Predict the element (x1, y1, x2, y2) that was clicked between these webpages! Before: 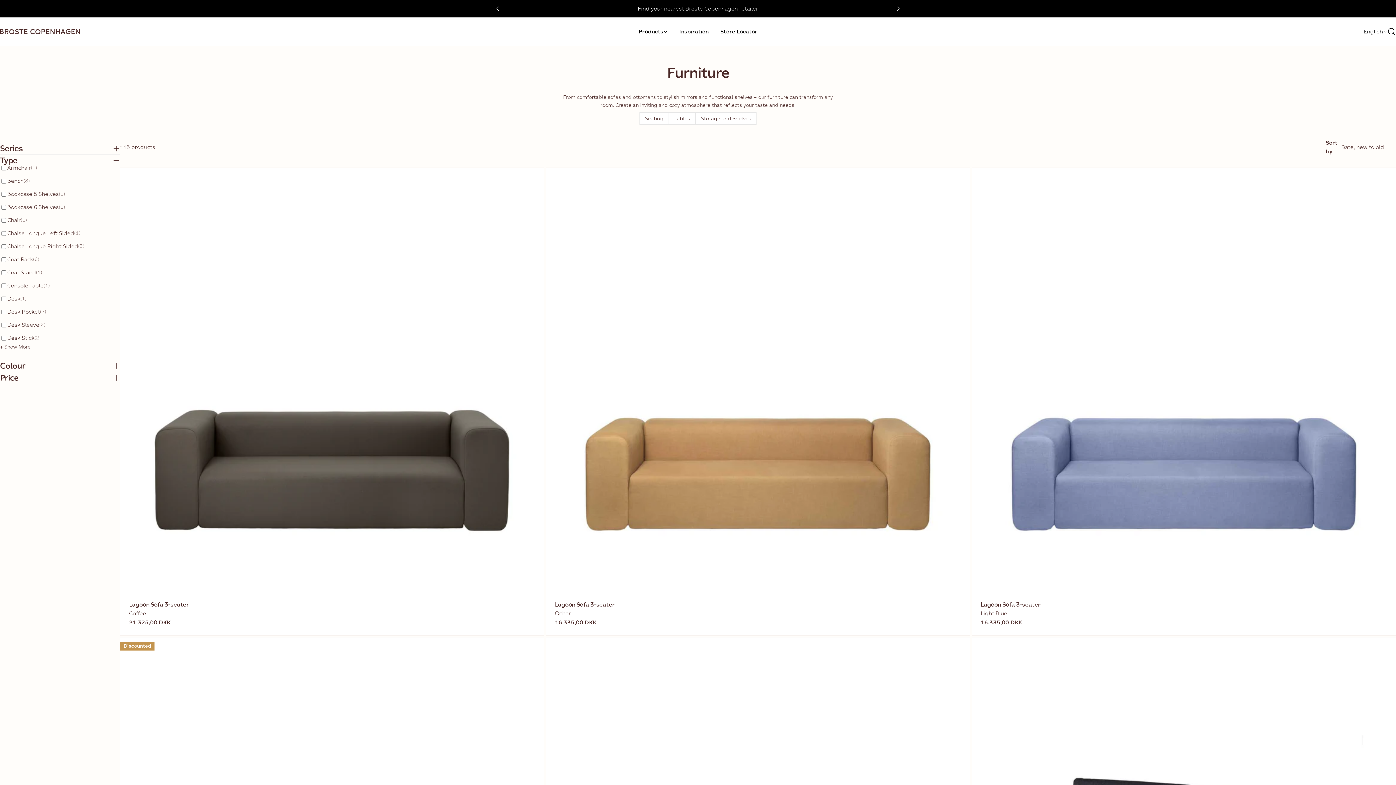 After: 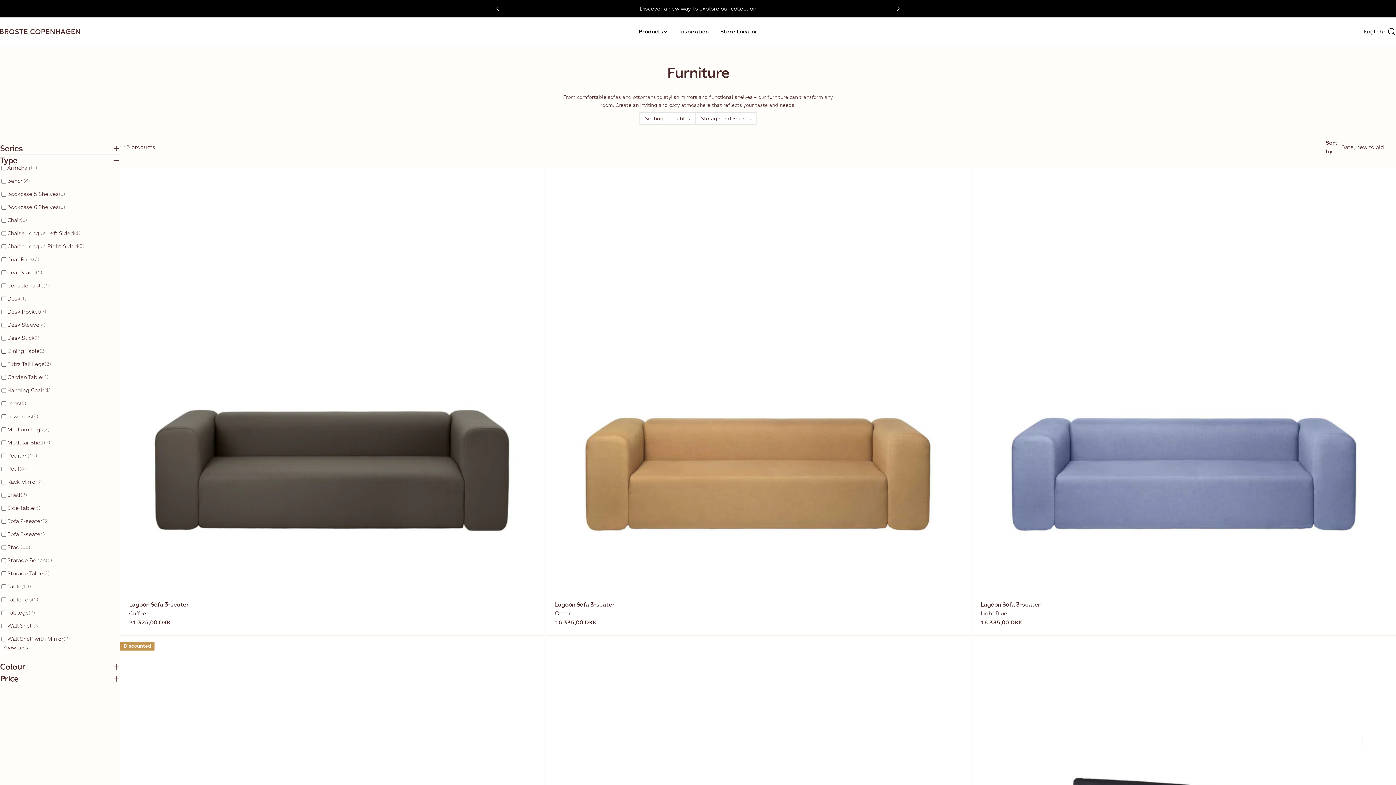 Action: bbox: (0, 343, 30, 351) label: + Show More